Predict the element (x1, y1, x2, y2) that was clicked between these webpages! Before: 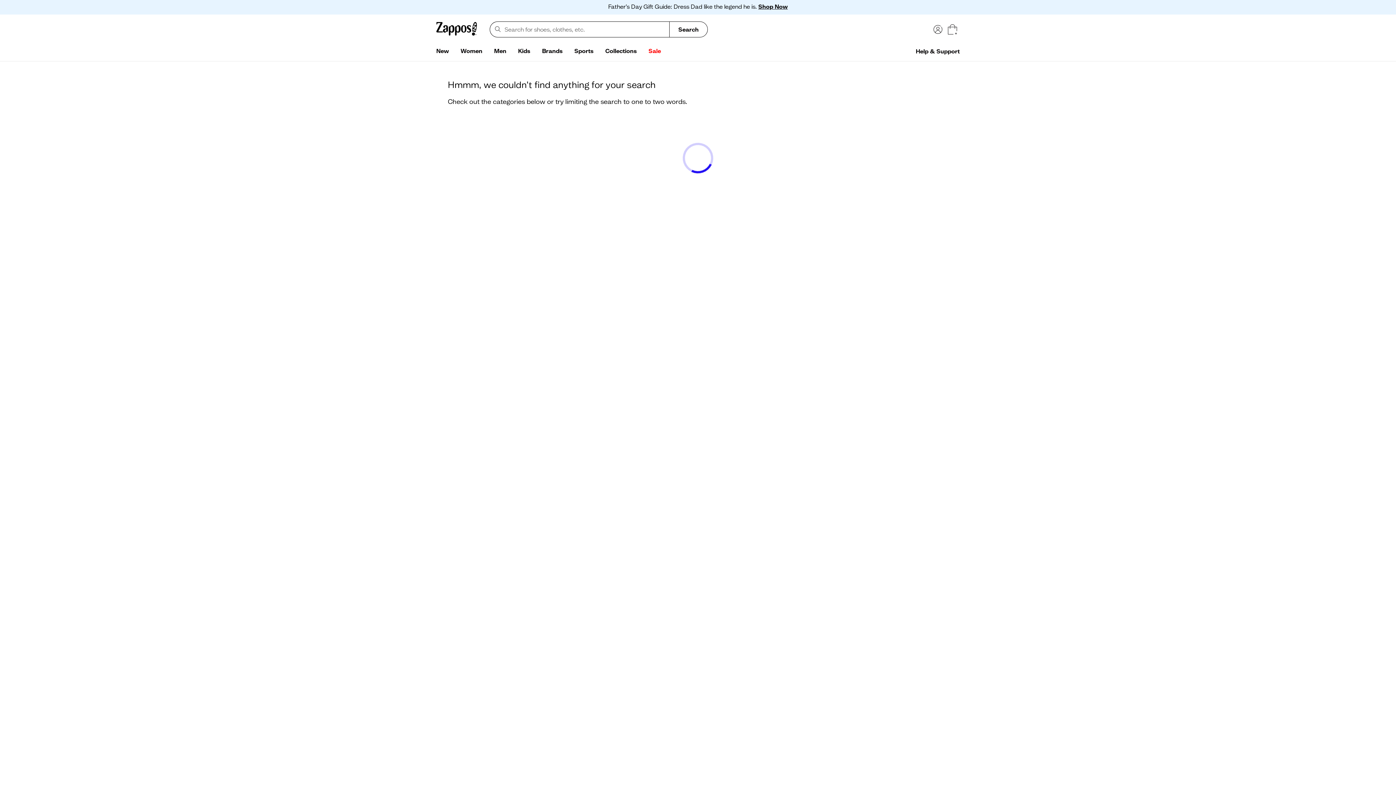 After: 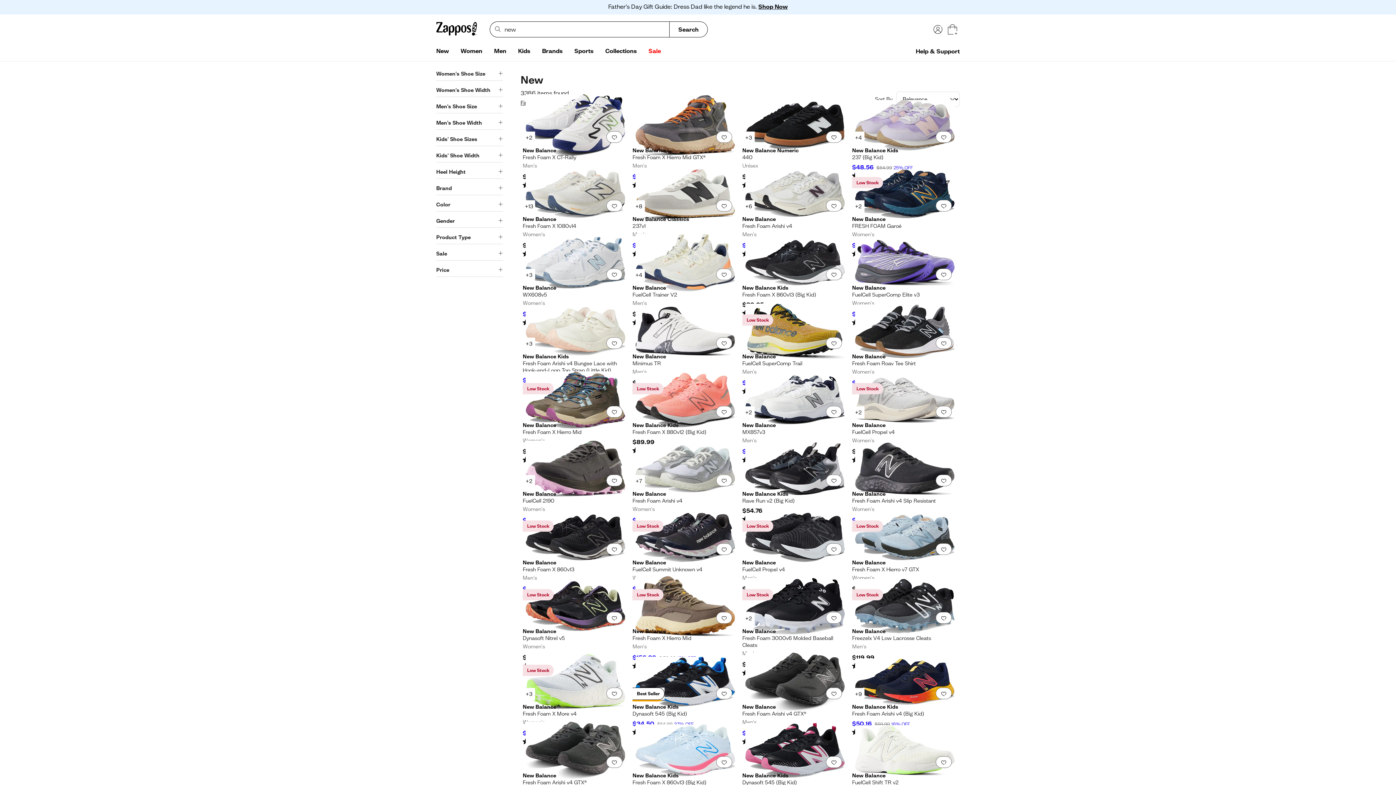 Action: label: New bbox: (430, 44, 454, 58)